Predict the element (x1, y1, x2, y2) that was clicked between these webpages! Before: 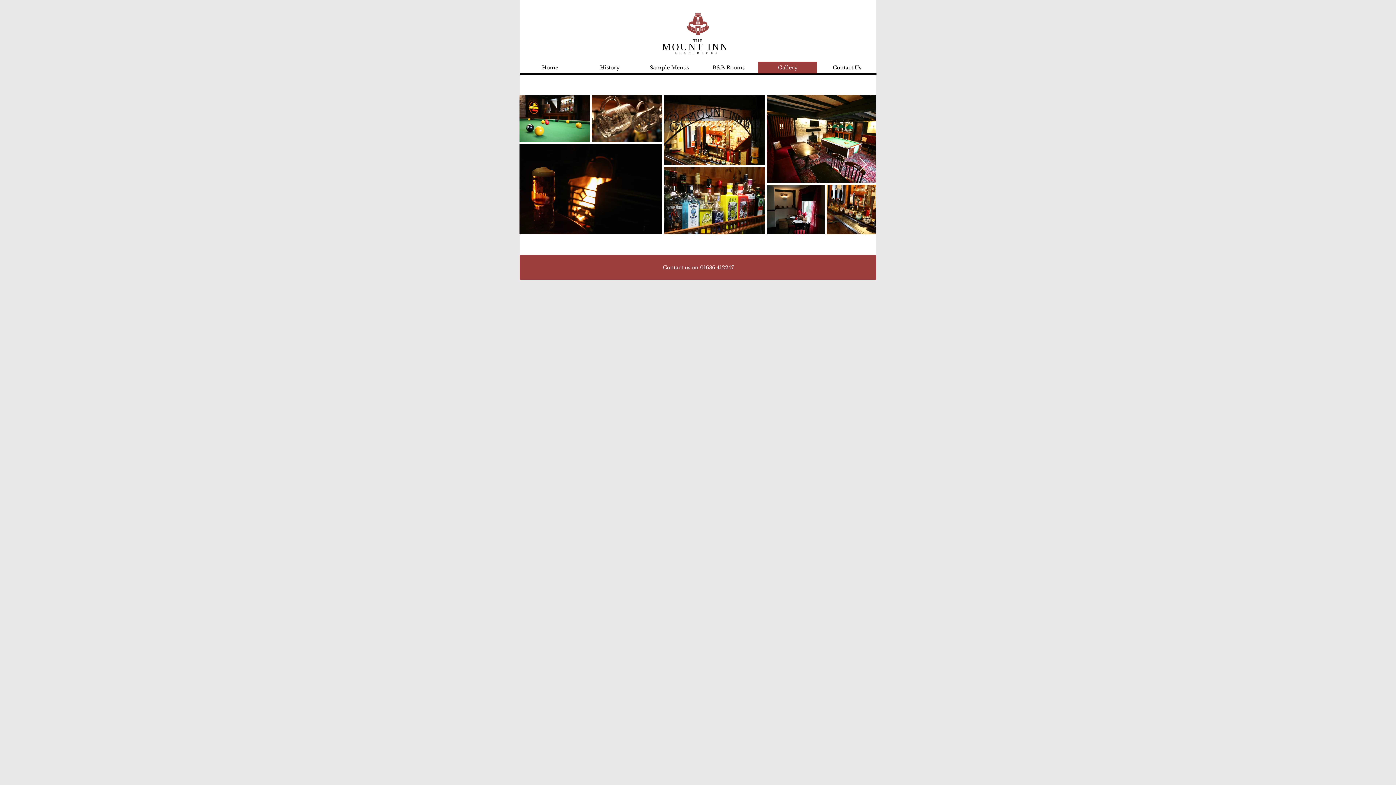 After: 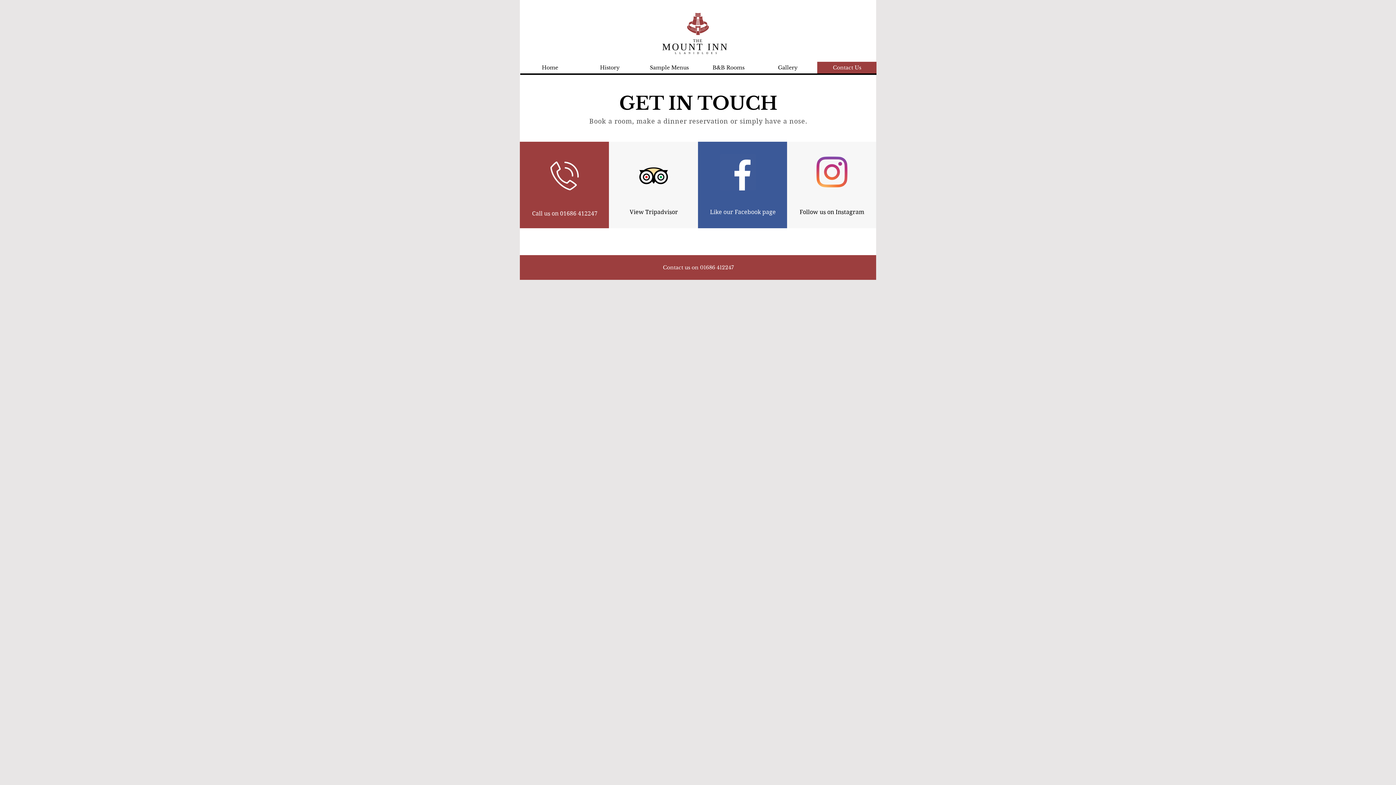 Action: label: Contact Us bbox: (817, 61, 876, 73)